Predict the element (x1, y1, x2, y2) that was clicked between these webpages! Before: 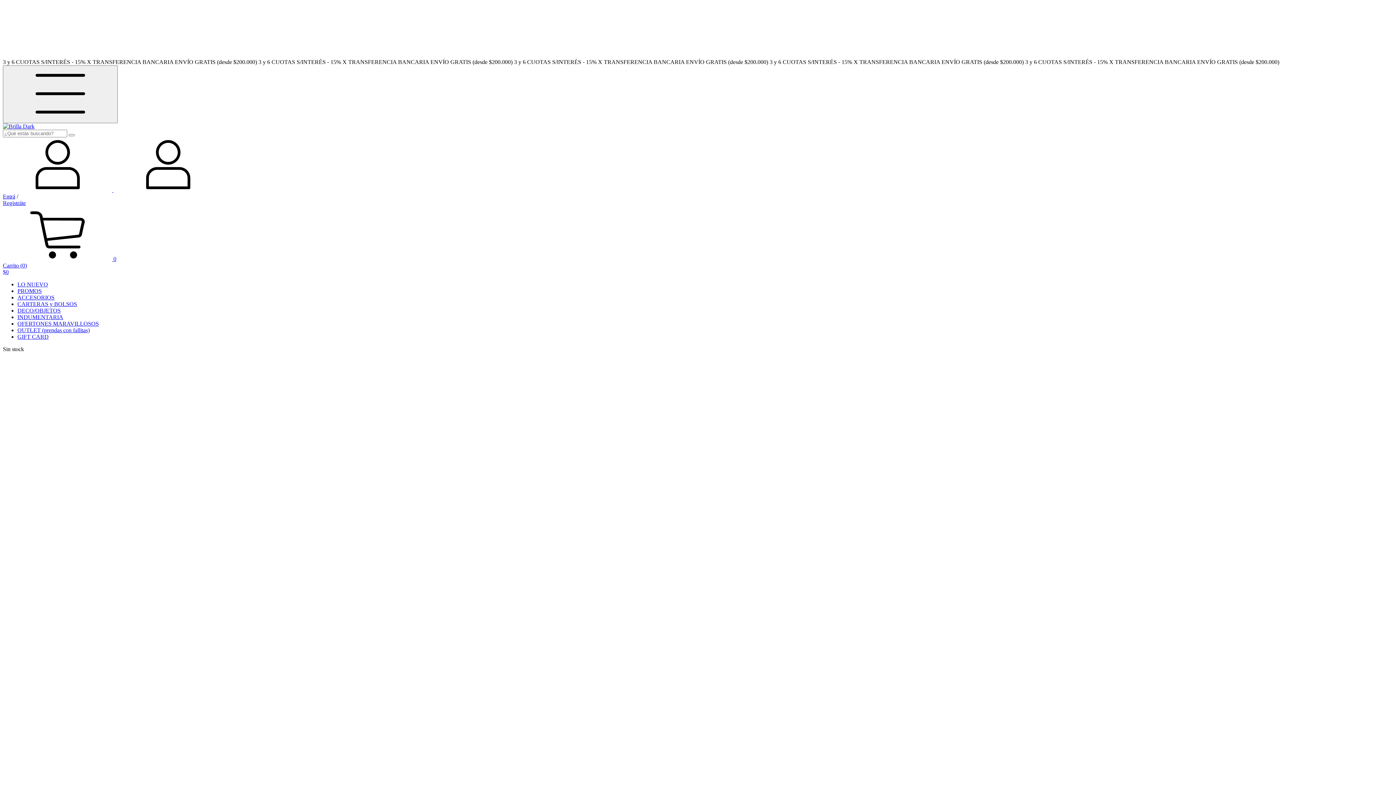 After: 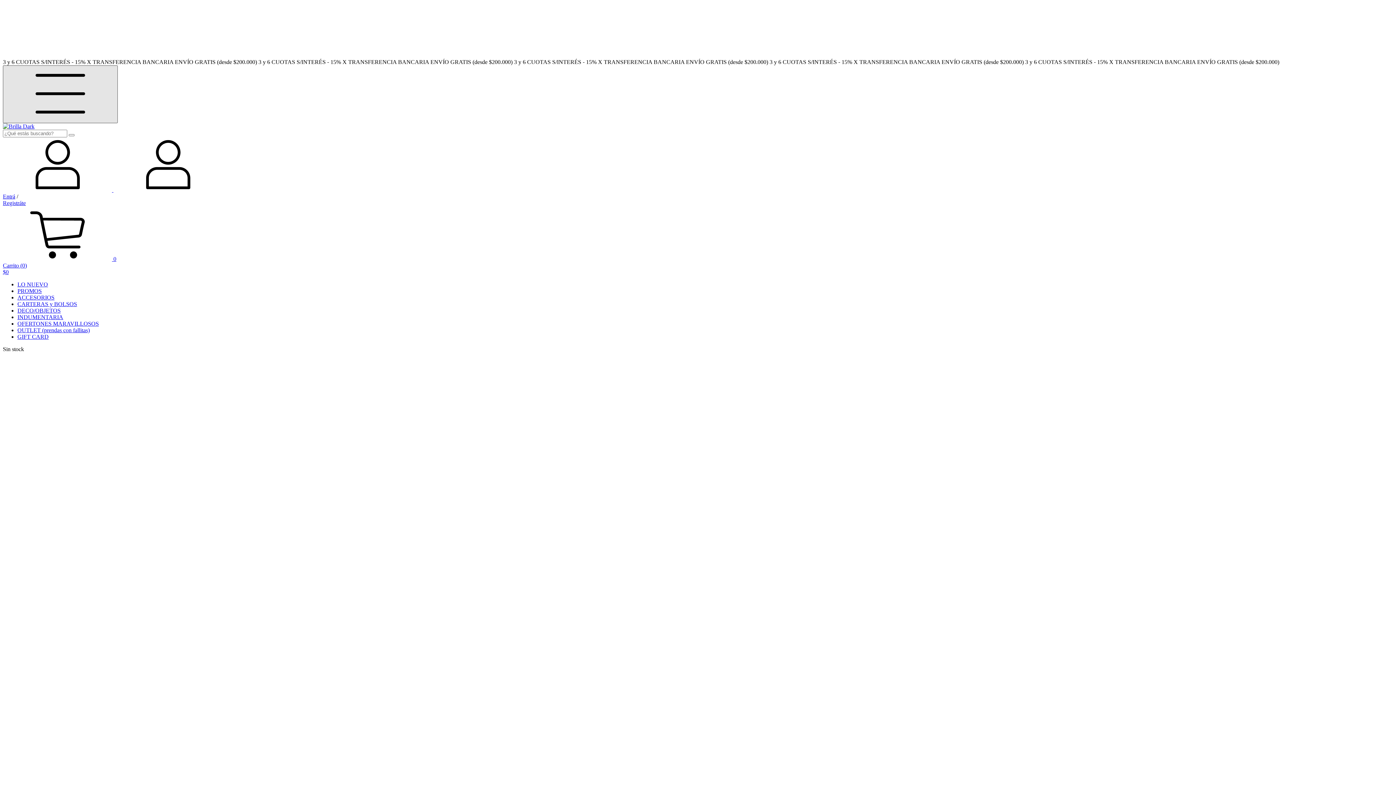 Action: bbox: (2, 65, 117, 123) label: Menú